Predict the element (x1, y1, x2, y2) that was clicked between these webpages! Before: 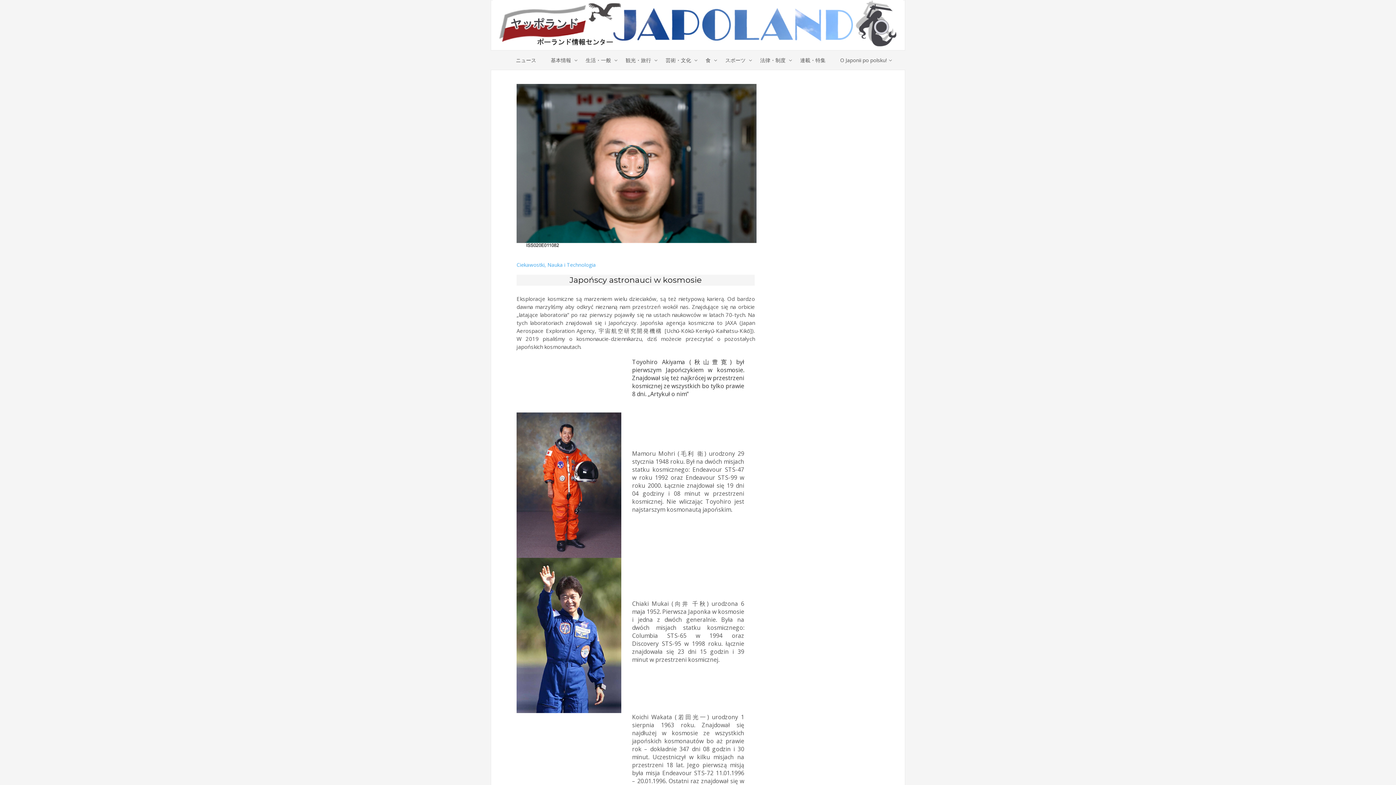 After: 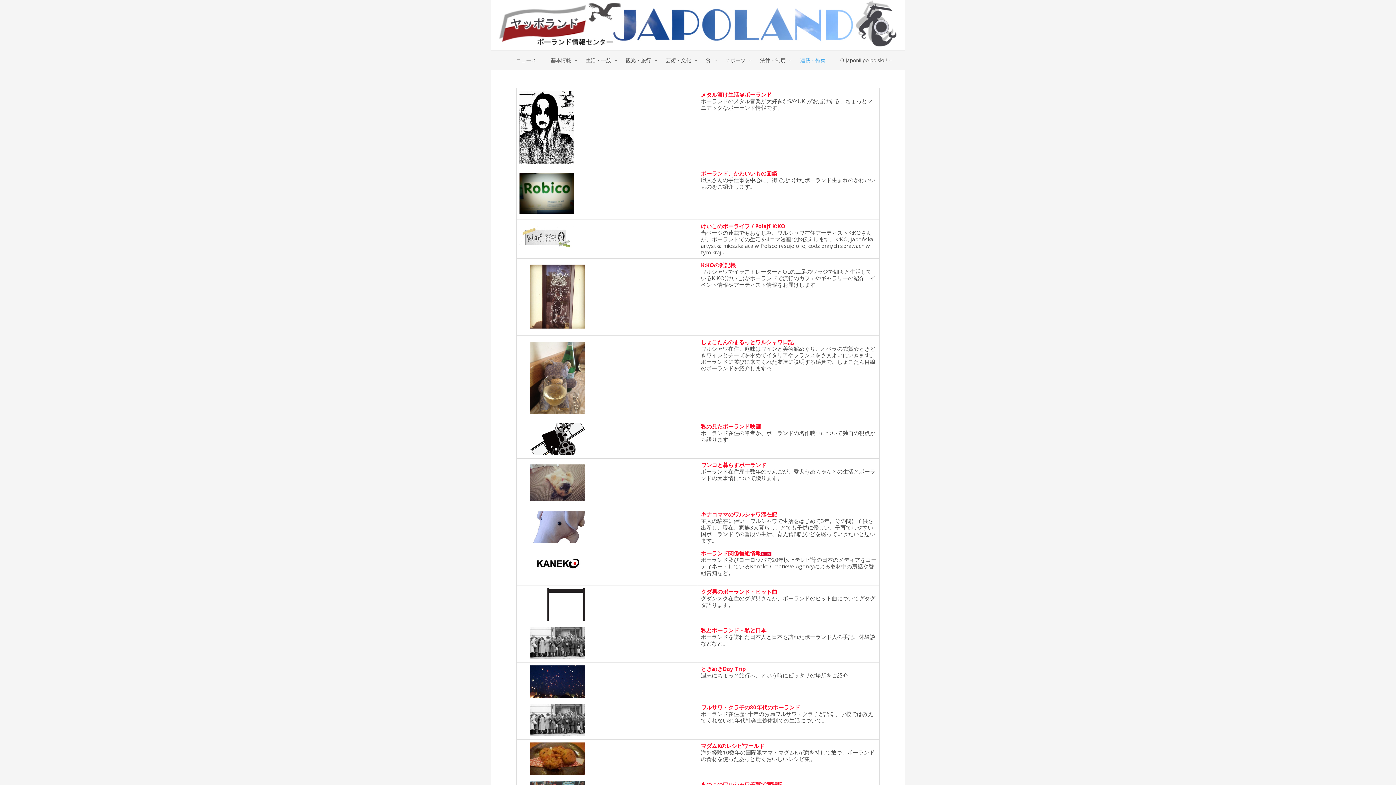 Action: label: 連載・特集 bbox: (793, 53, 832, 67)